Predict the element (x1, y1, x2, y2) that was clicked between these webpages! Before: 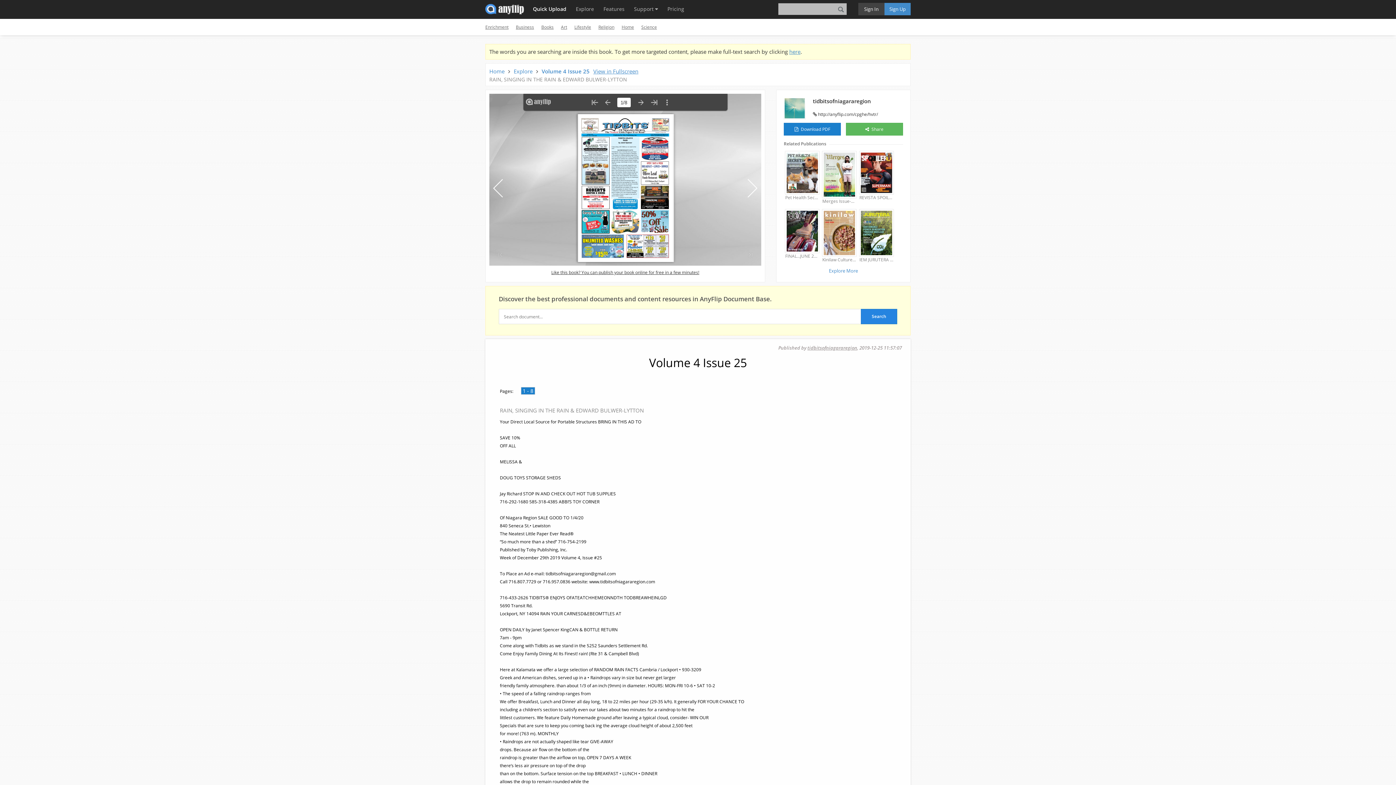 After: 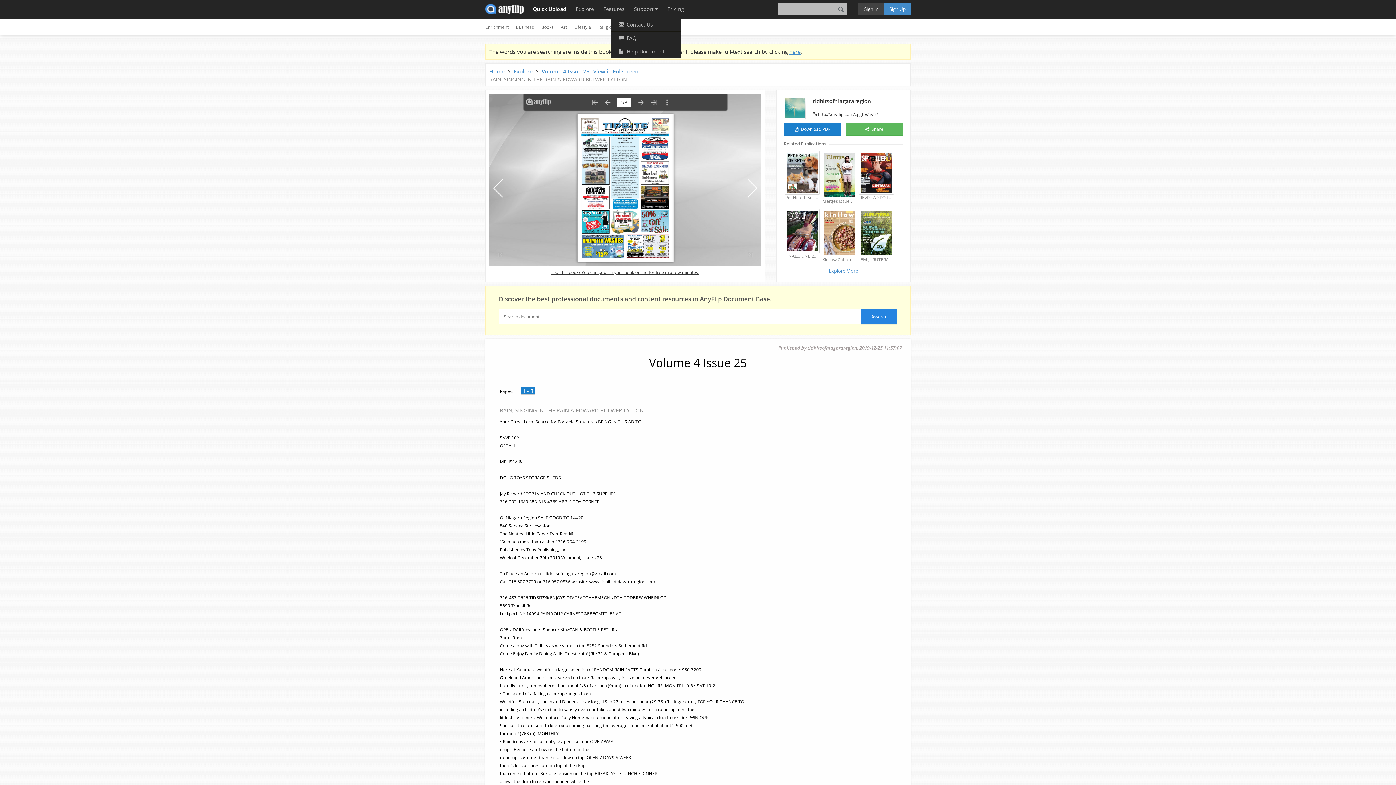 Action: bbox: (630, 0, 661, 18) label: Support 